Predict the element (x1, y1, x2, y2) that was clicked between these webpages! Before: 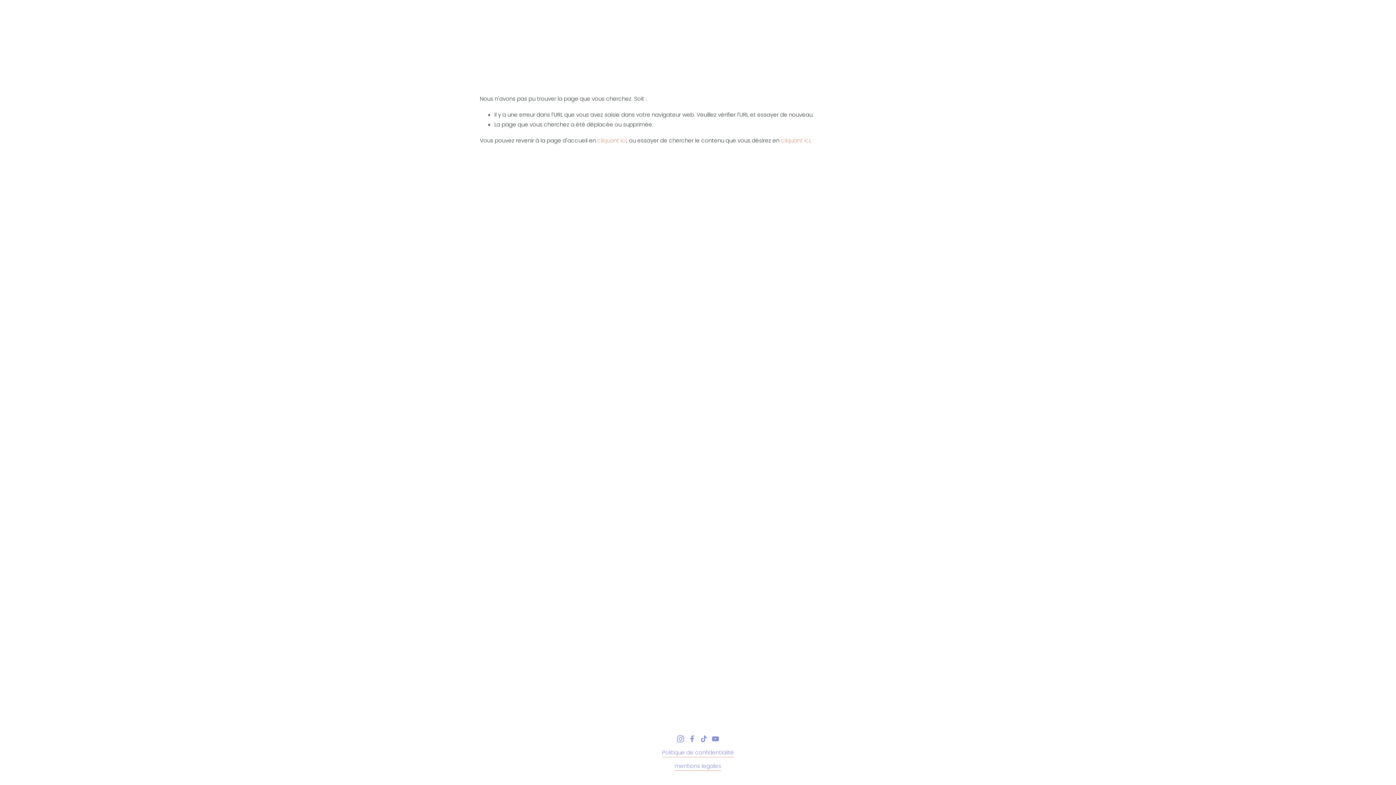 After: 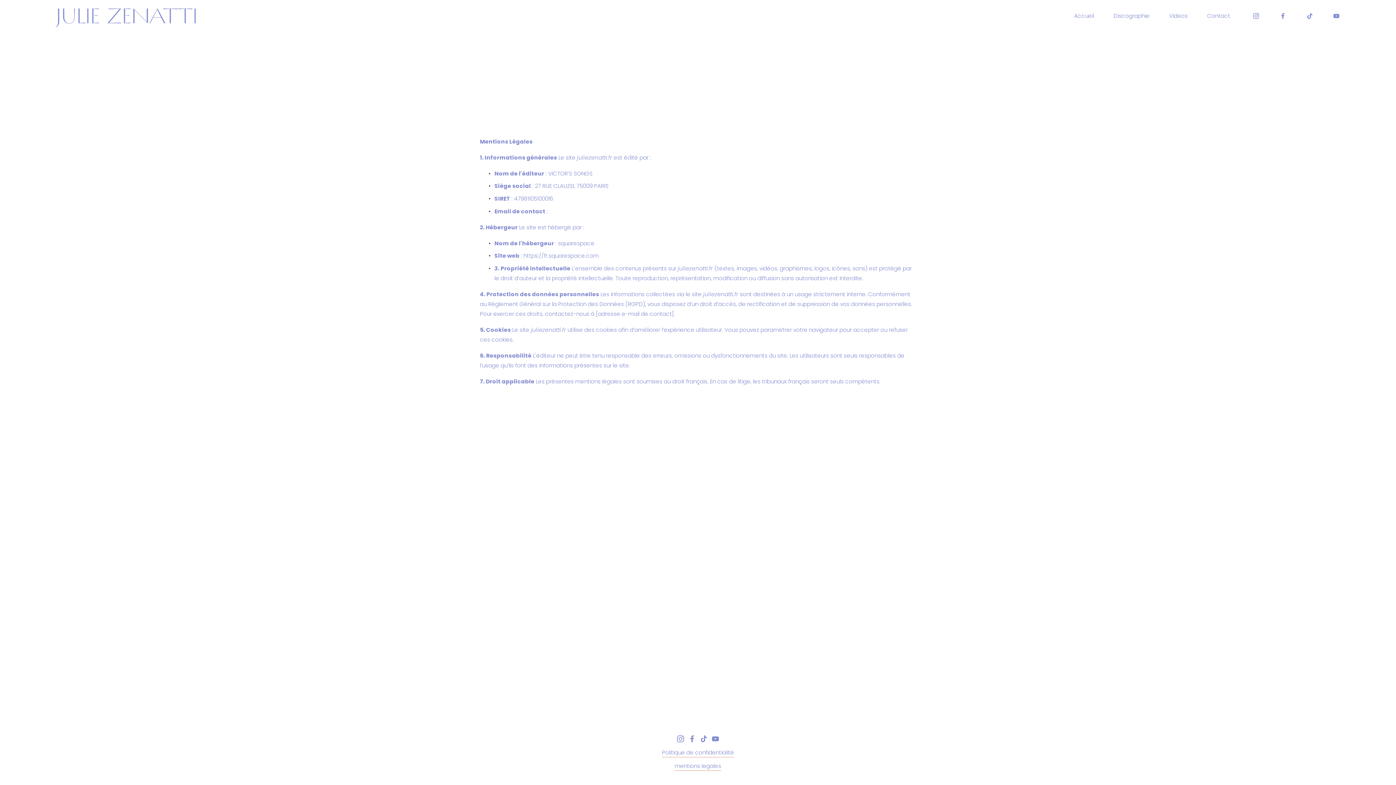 Action: bbox: (674, 761, 721, 771) label: mentions legales